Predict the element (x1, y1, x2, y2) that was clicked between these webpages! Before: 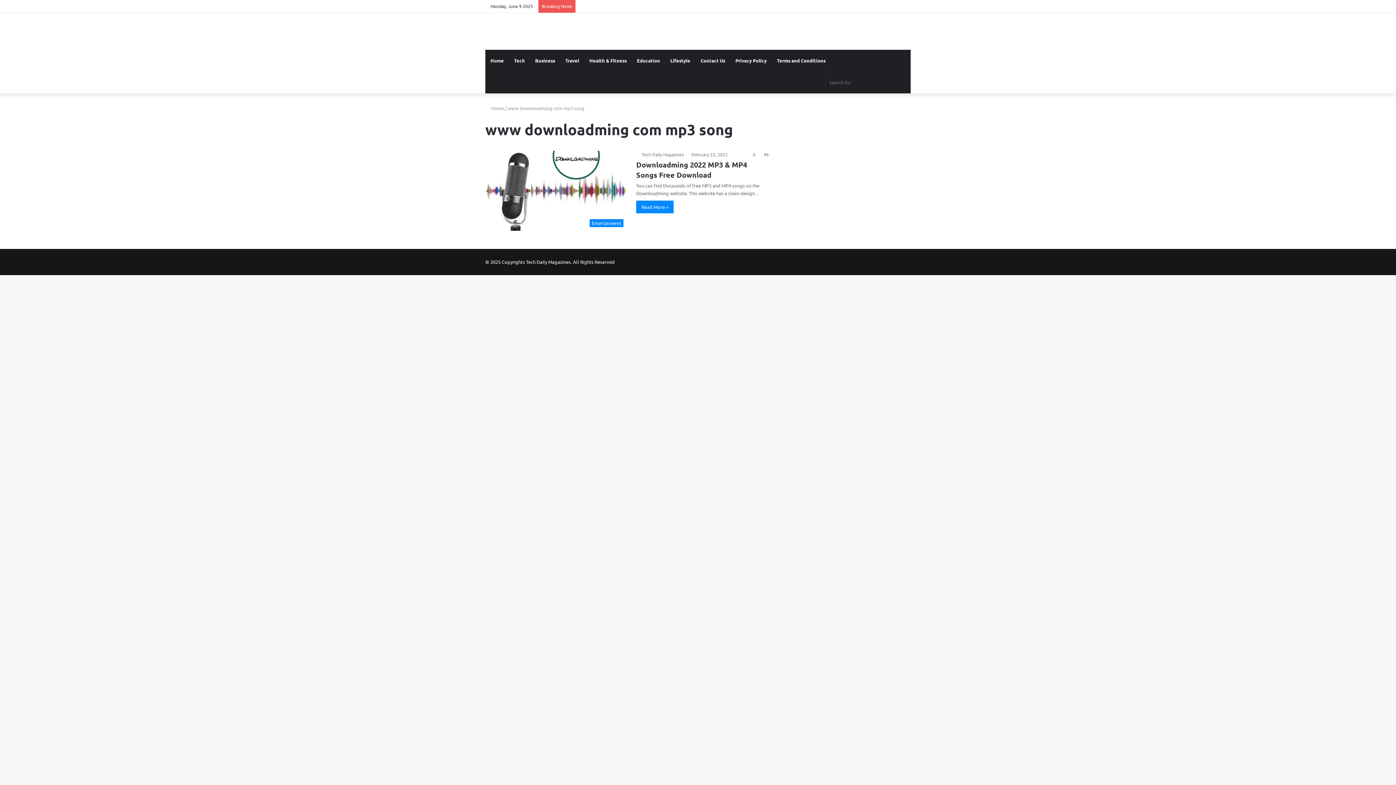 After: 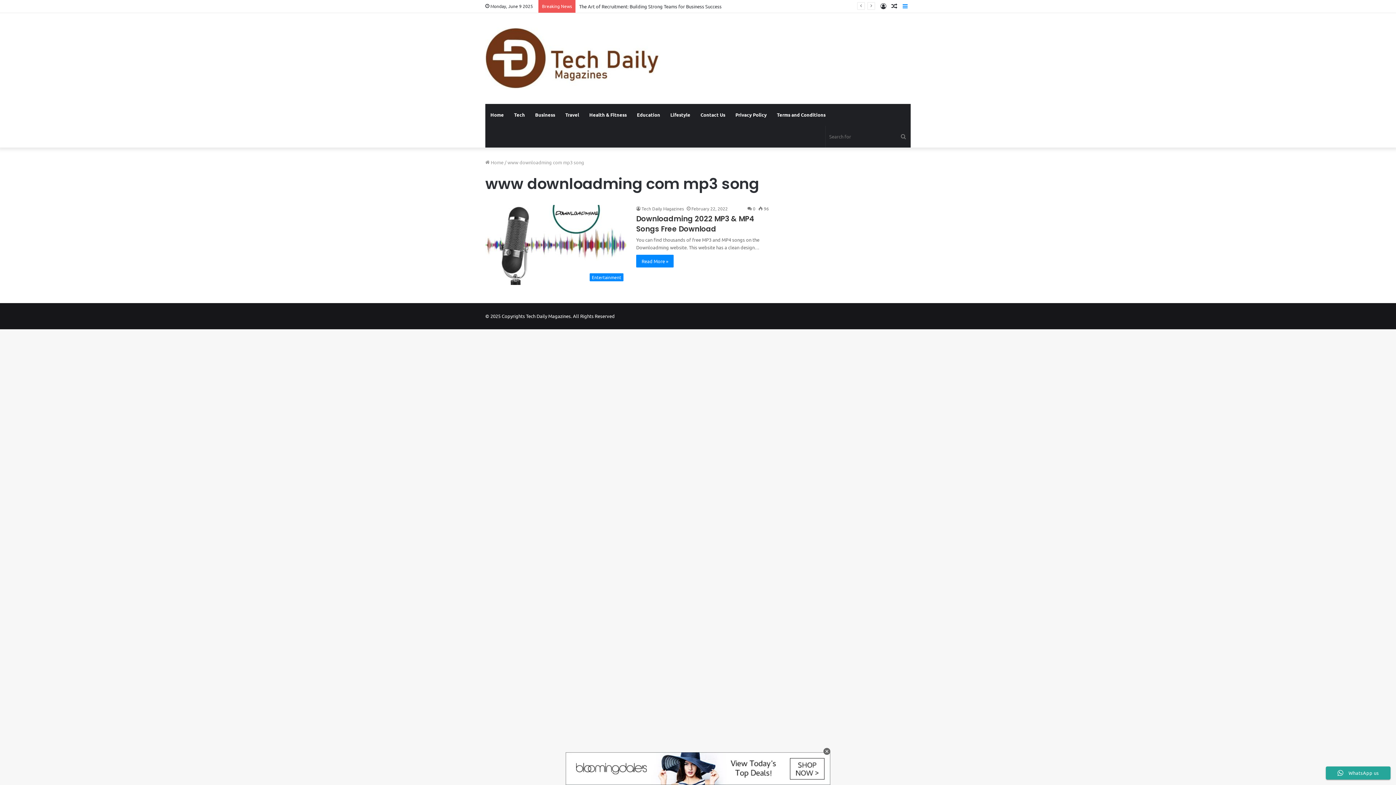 Action: bbox: (900, 0, 910, 12) label: Sidebar